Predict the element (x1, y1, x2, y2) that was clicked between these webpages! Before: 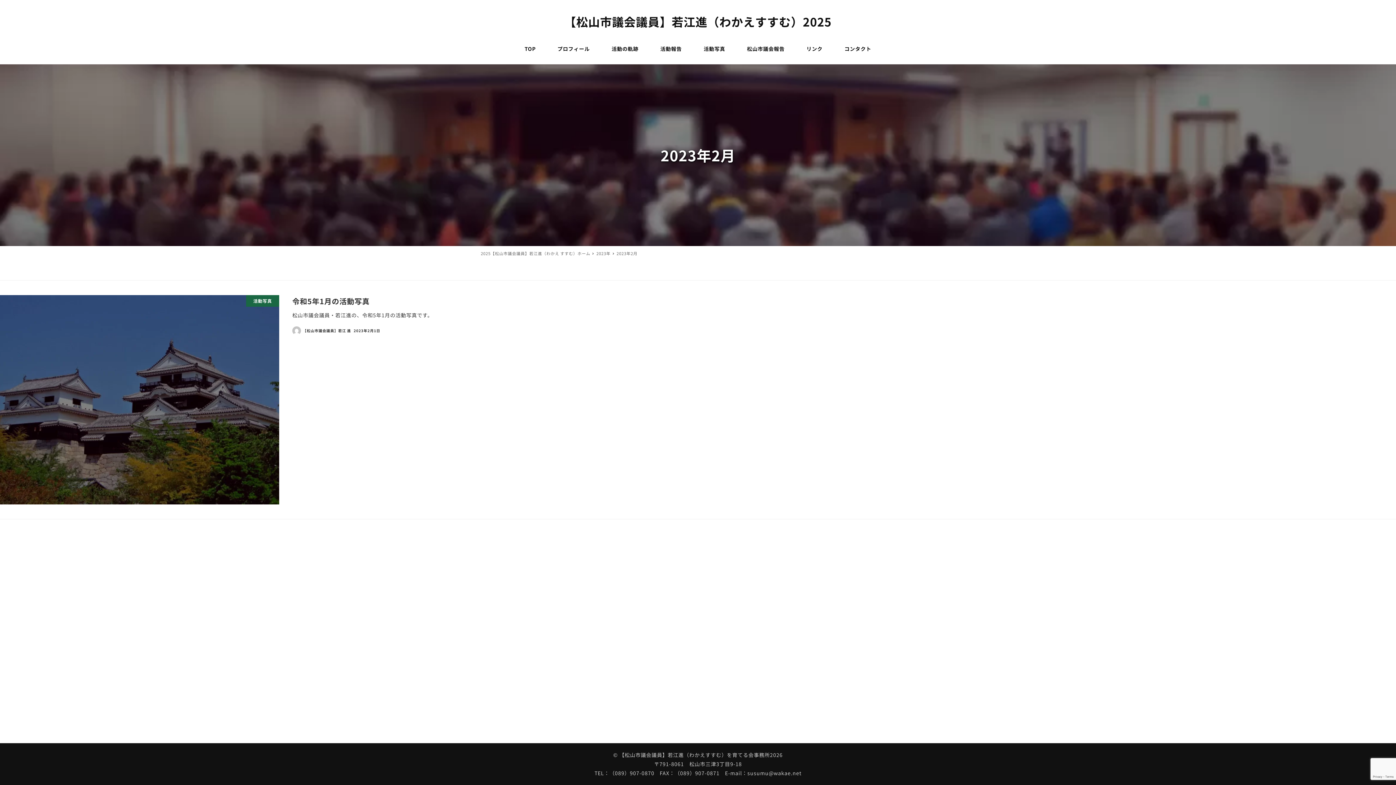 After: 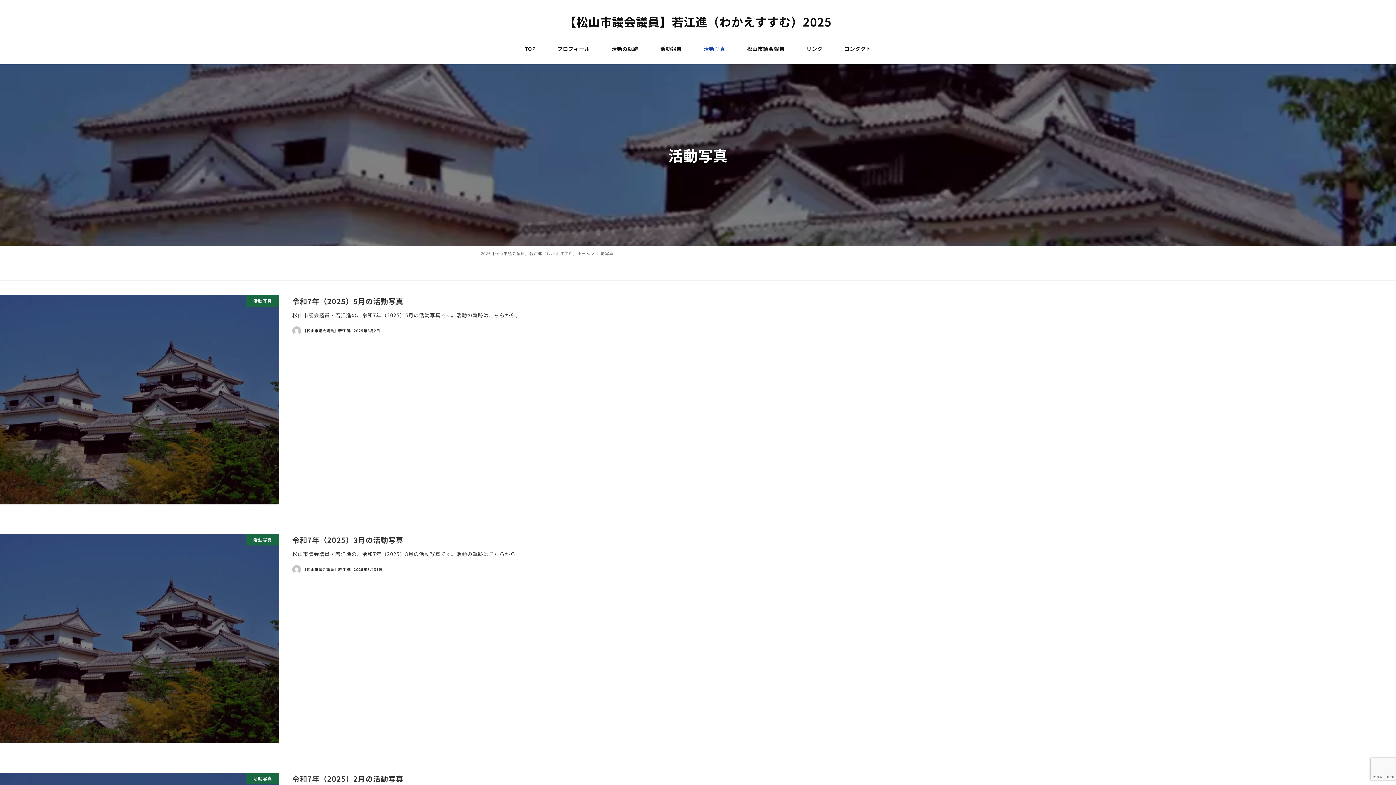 Action: label: 活動写真 bbox: (692, 33, 736, 64)